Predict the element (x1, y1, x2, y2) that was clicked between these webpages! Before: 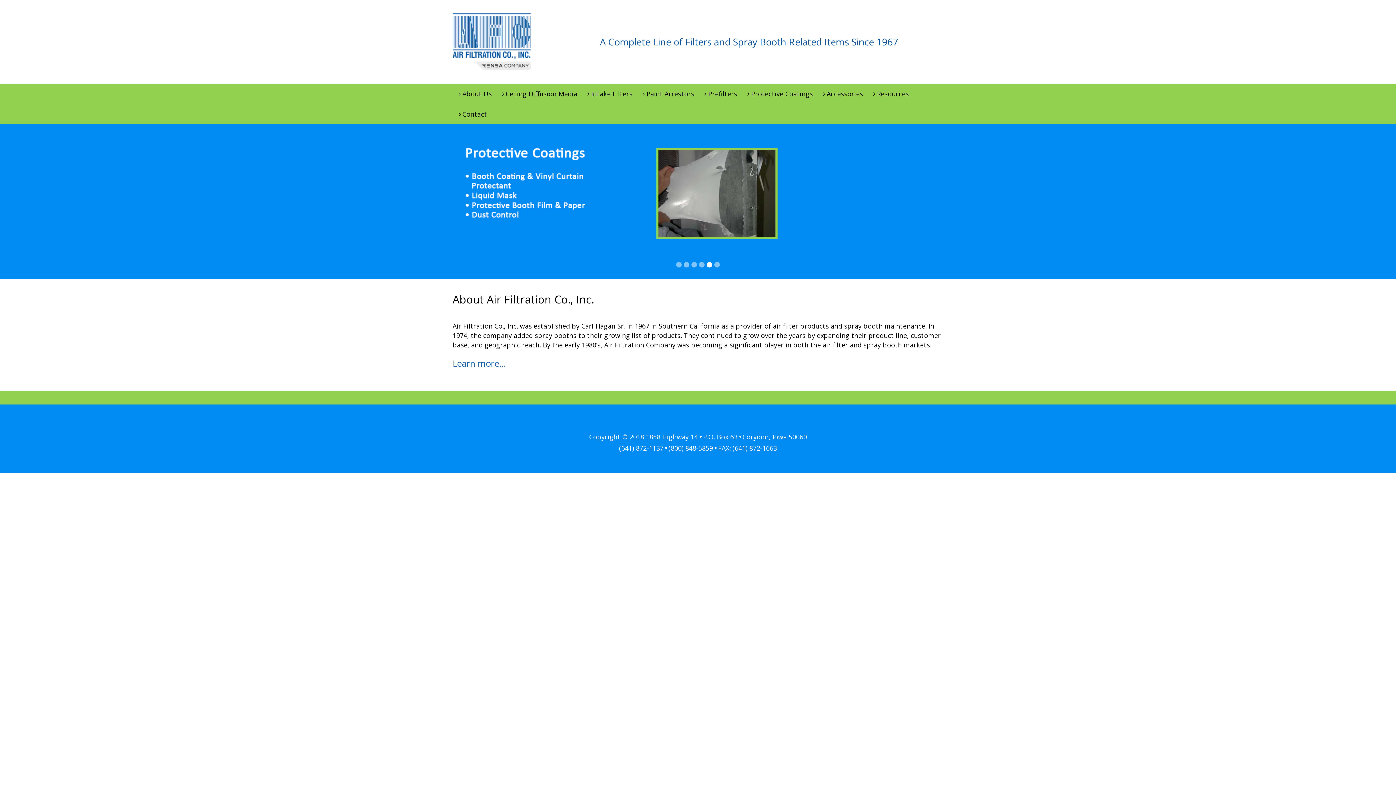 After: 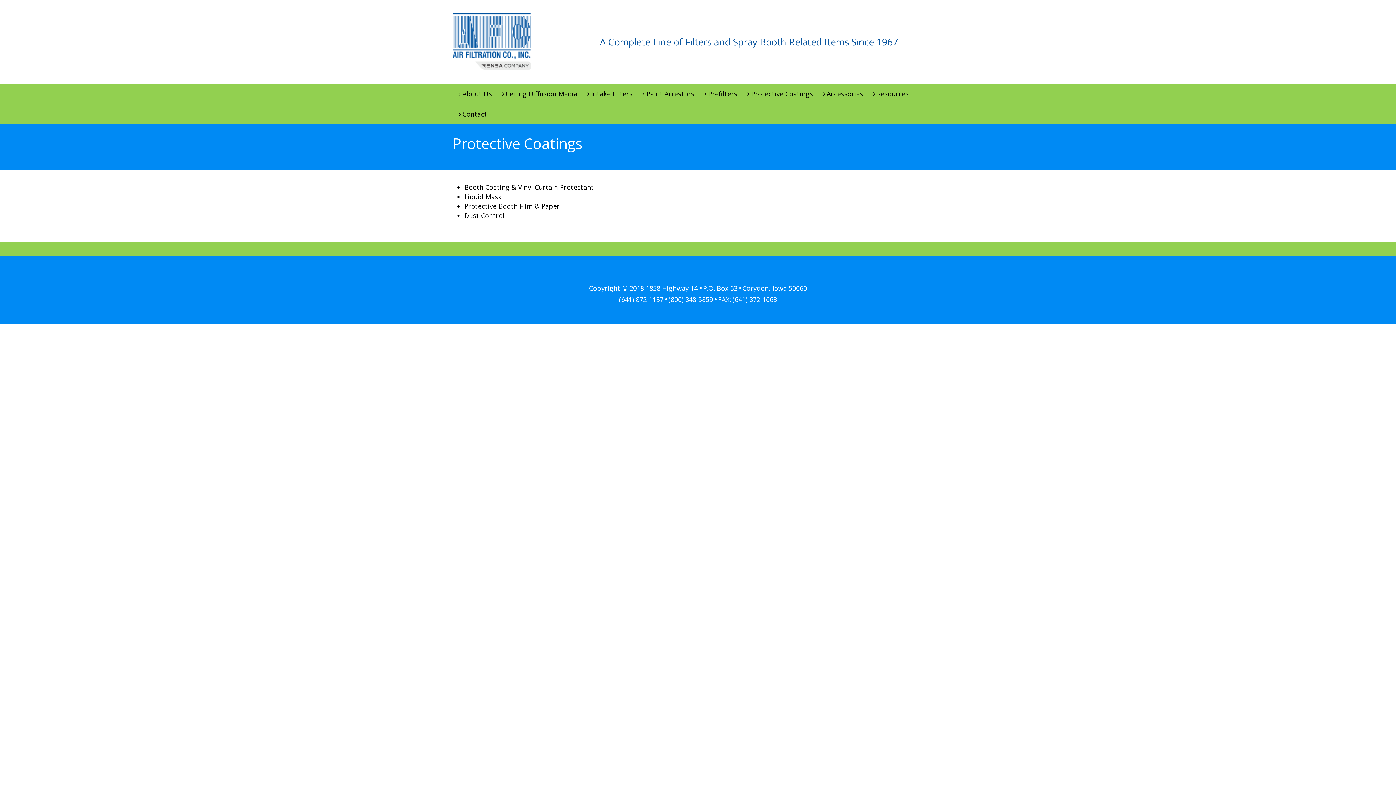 Action: label: Protective Coatings bbox: (751, 83, 813, 104)